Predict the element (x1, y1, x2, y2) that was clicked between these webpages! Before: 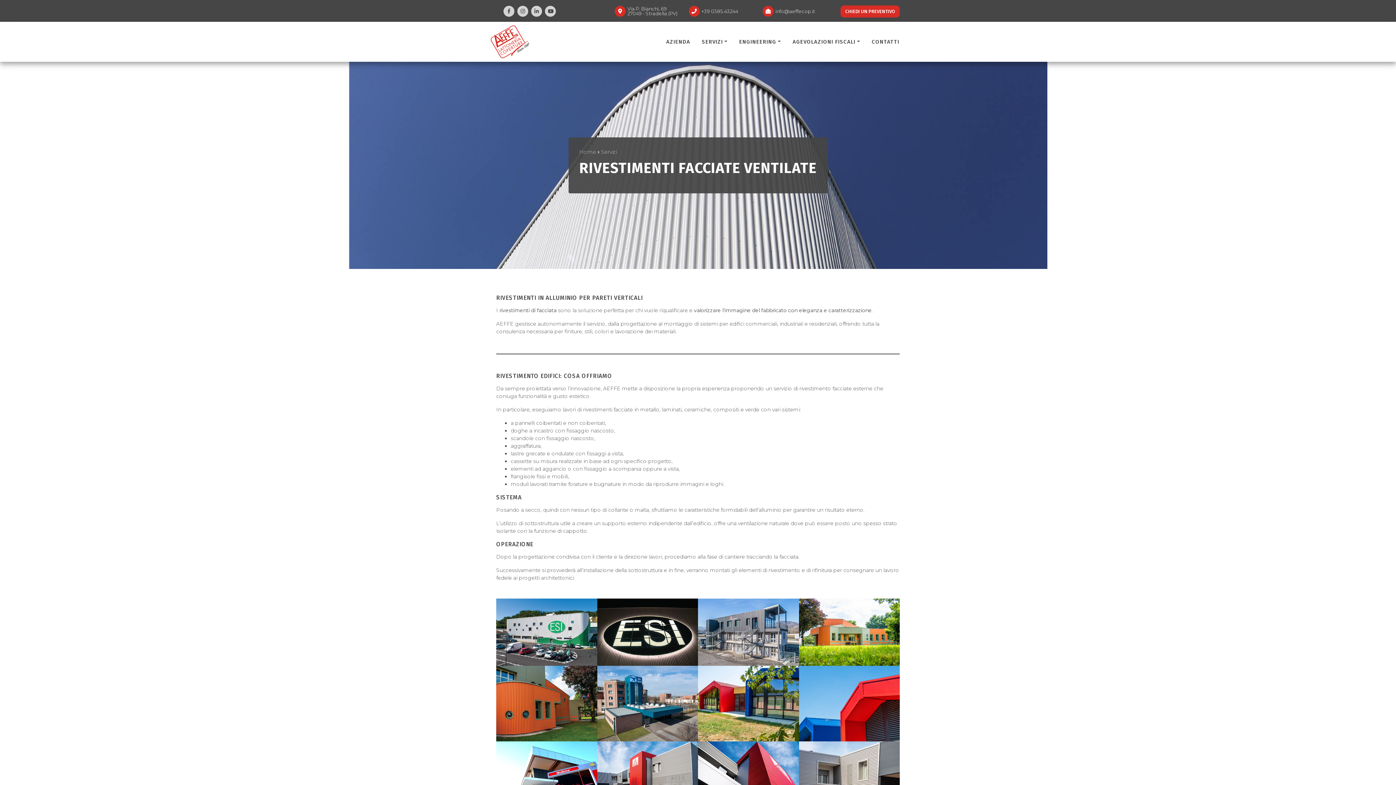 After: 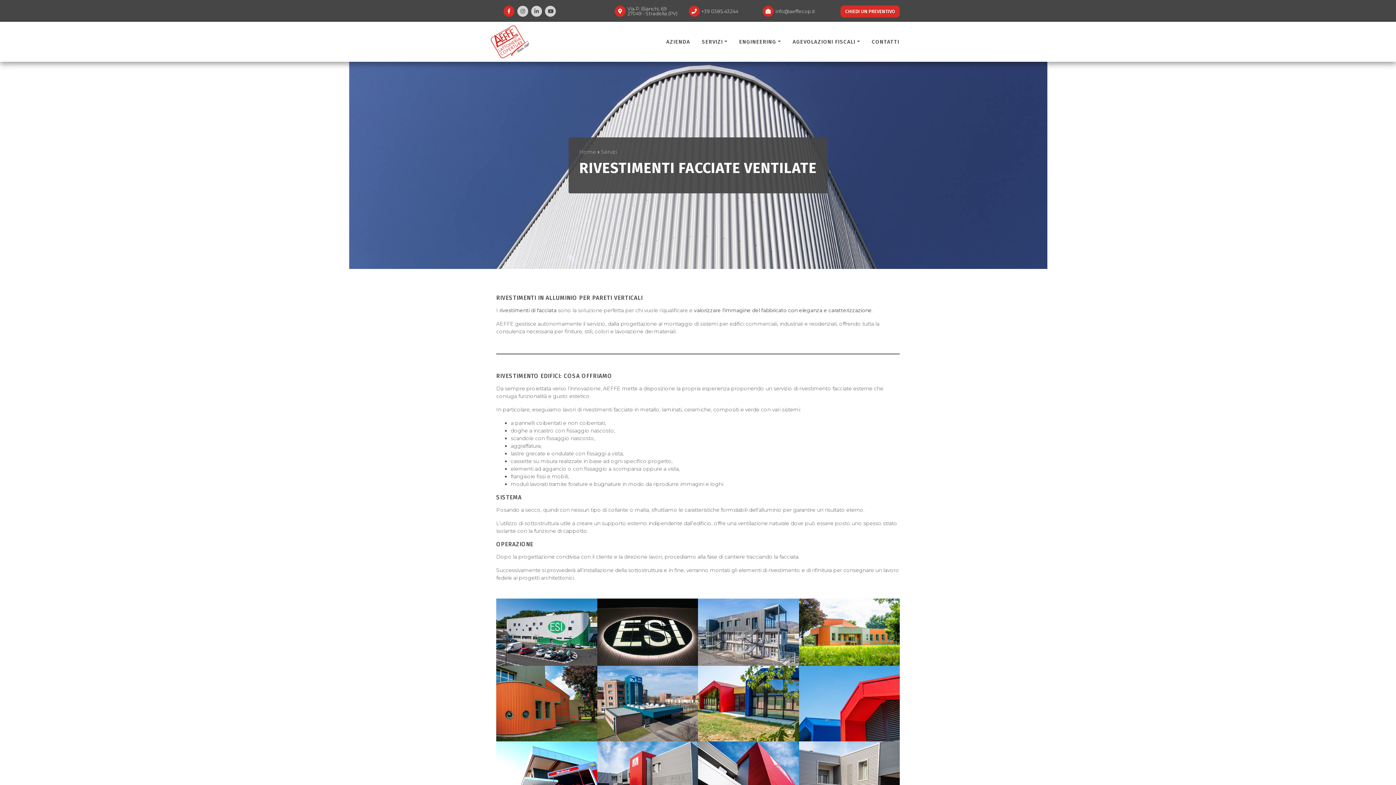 Action: bbox: (502, 5, 516, 16)